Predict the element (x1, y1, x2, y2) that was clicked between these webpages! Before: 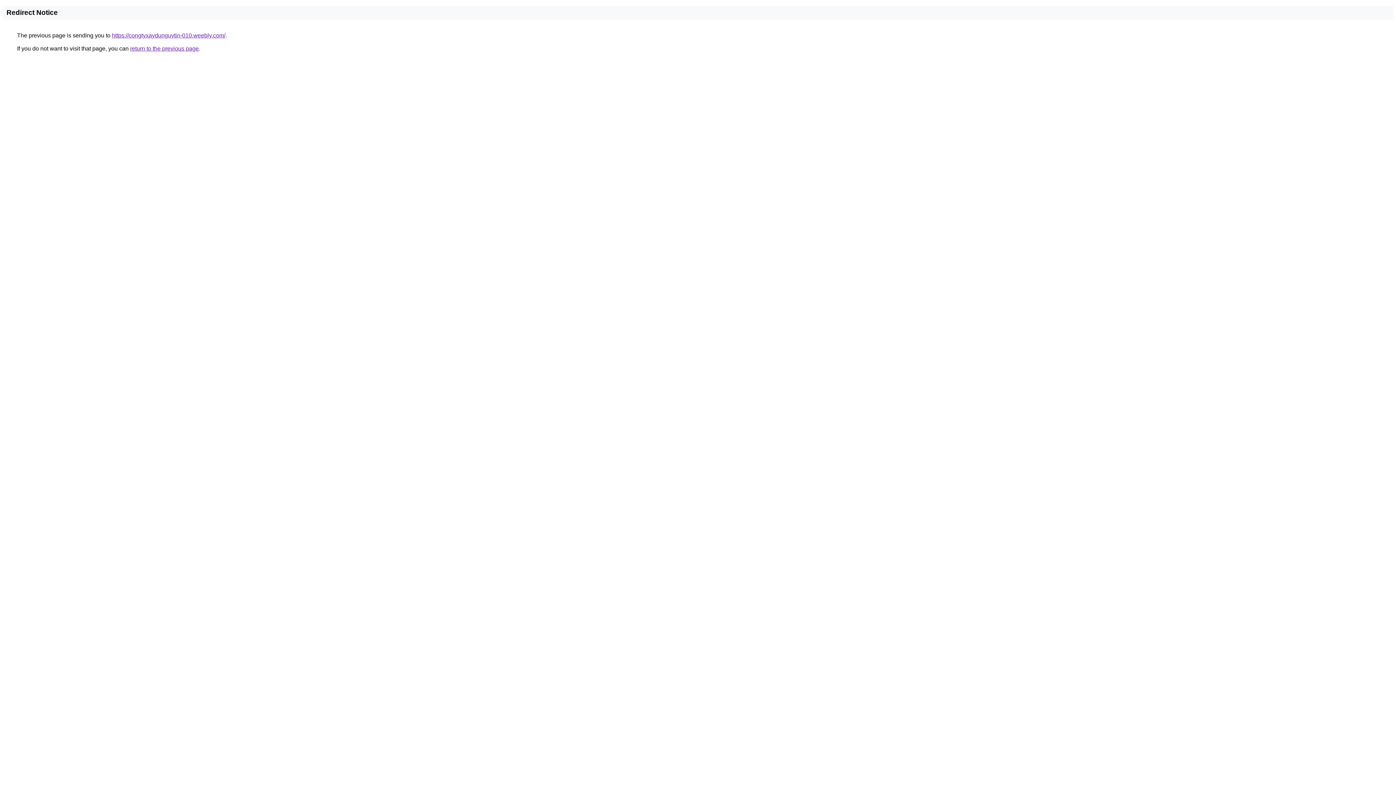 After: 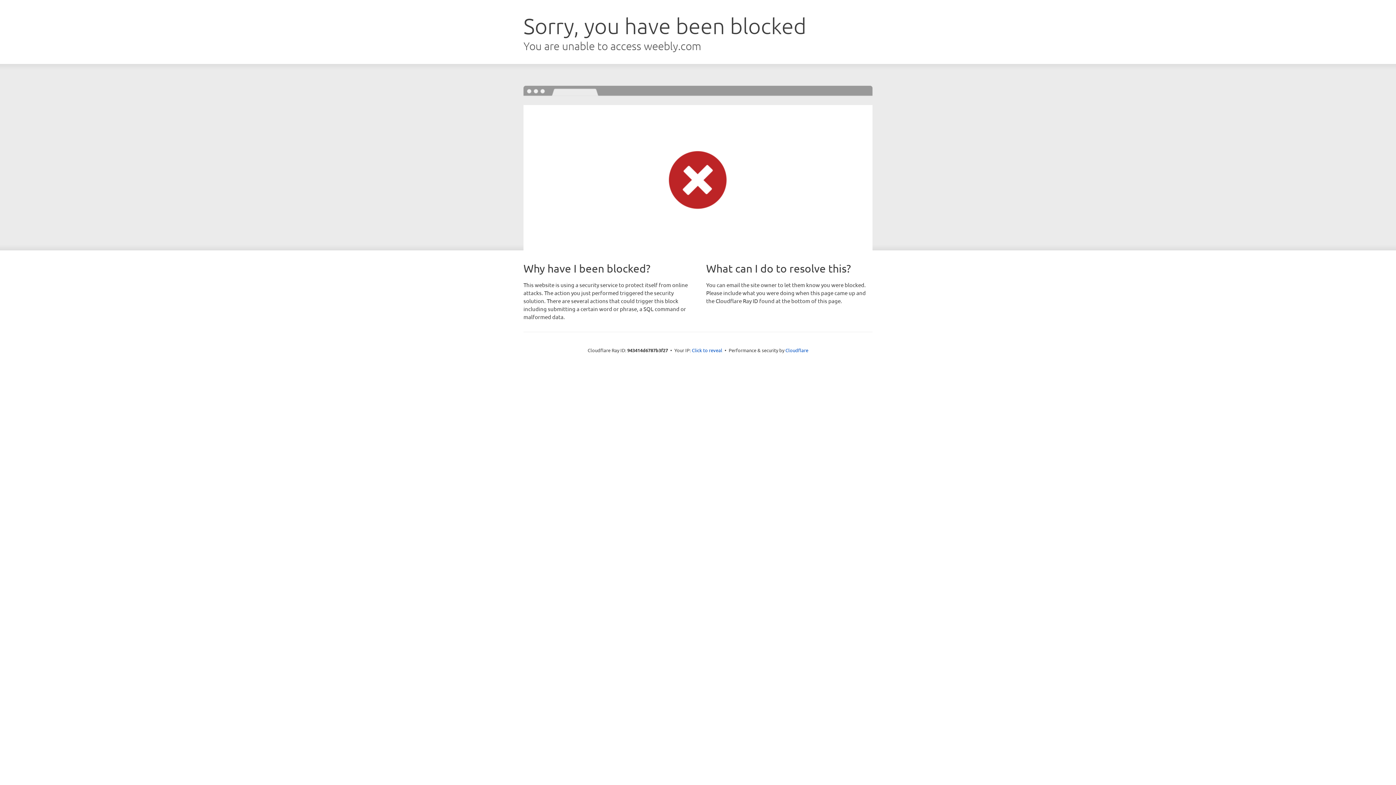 Action: bbox: (112, 32, 225, 38) label: https://congtyxaydunguytin-010.weebly.com/